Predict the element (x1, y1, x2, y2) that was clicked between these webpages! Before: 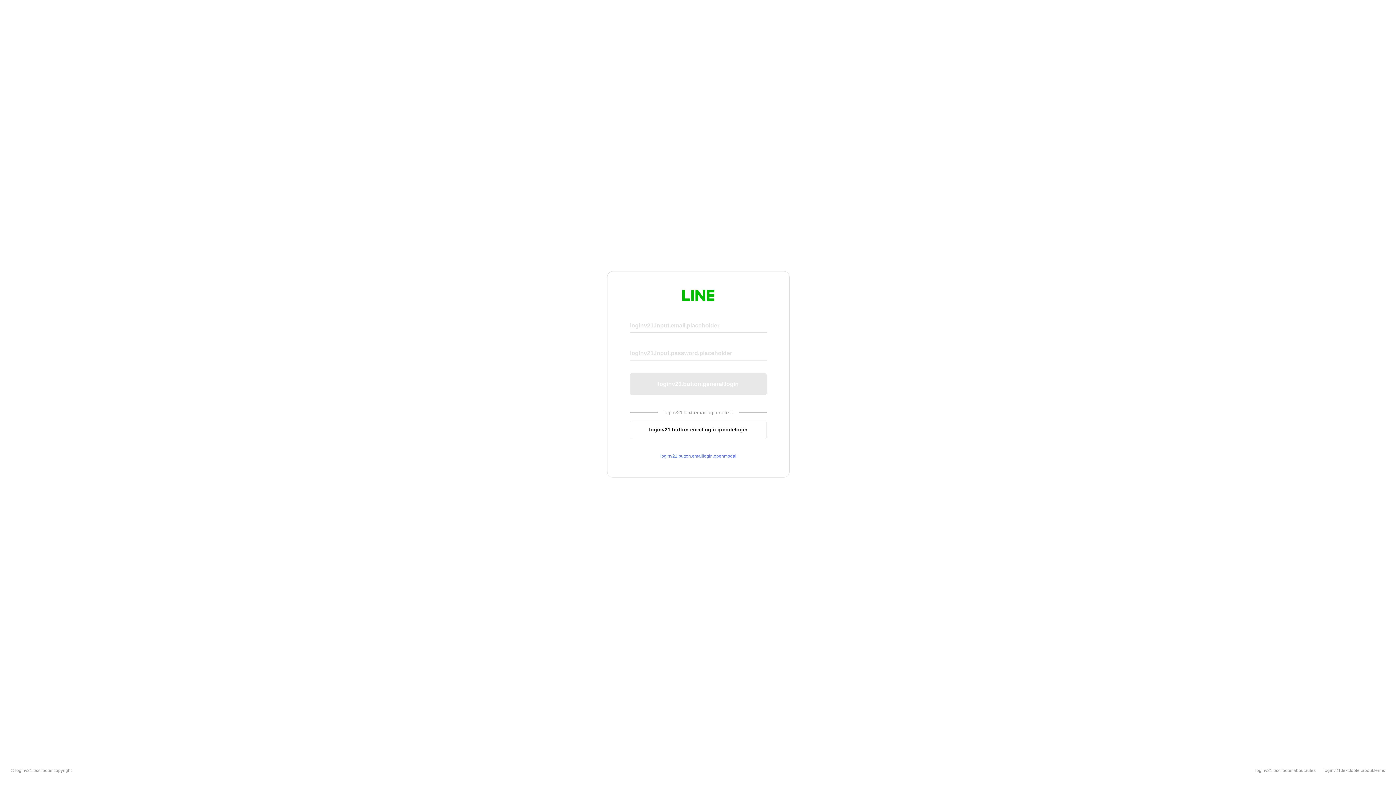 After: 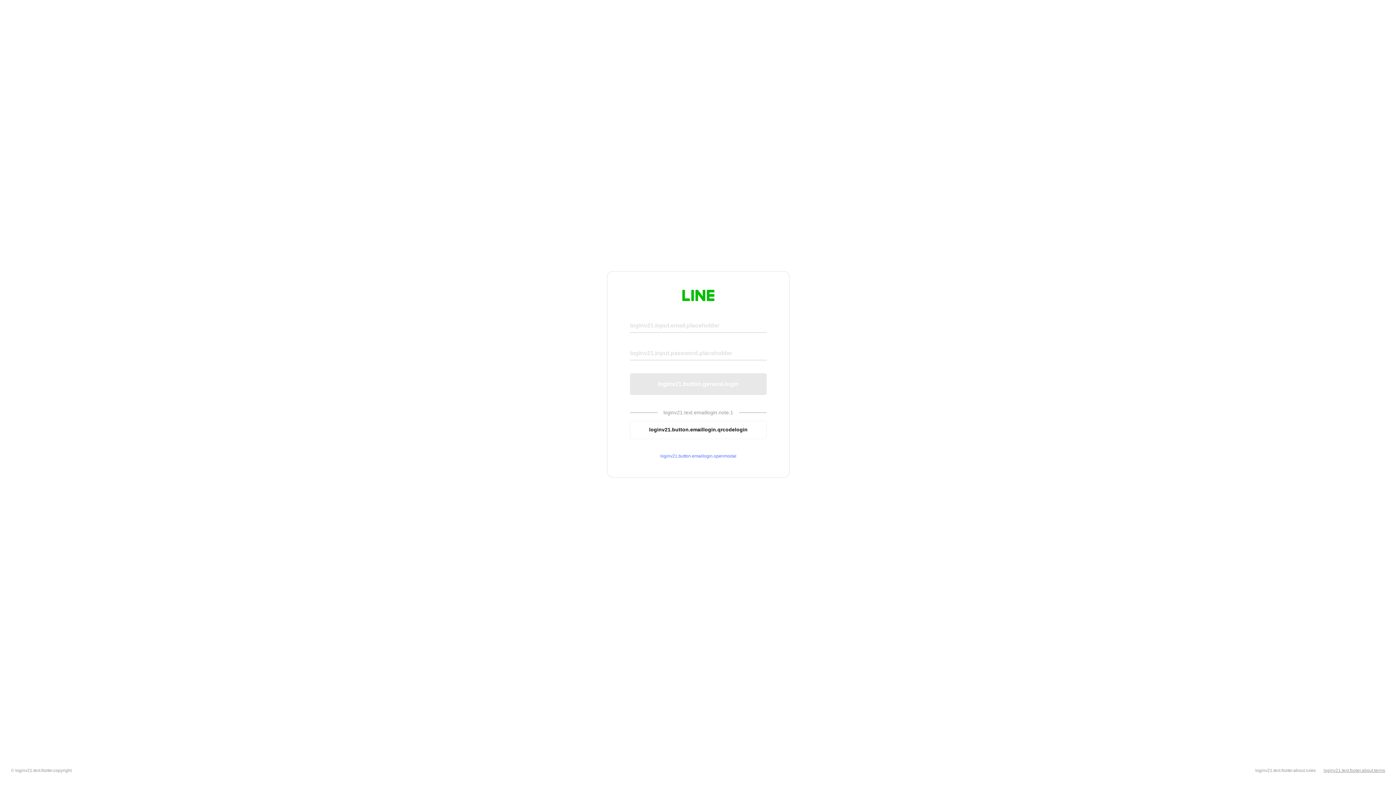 Action: bbox: (1324, 768, 1385, 773) label: loginv21.text.footer.about.terms